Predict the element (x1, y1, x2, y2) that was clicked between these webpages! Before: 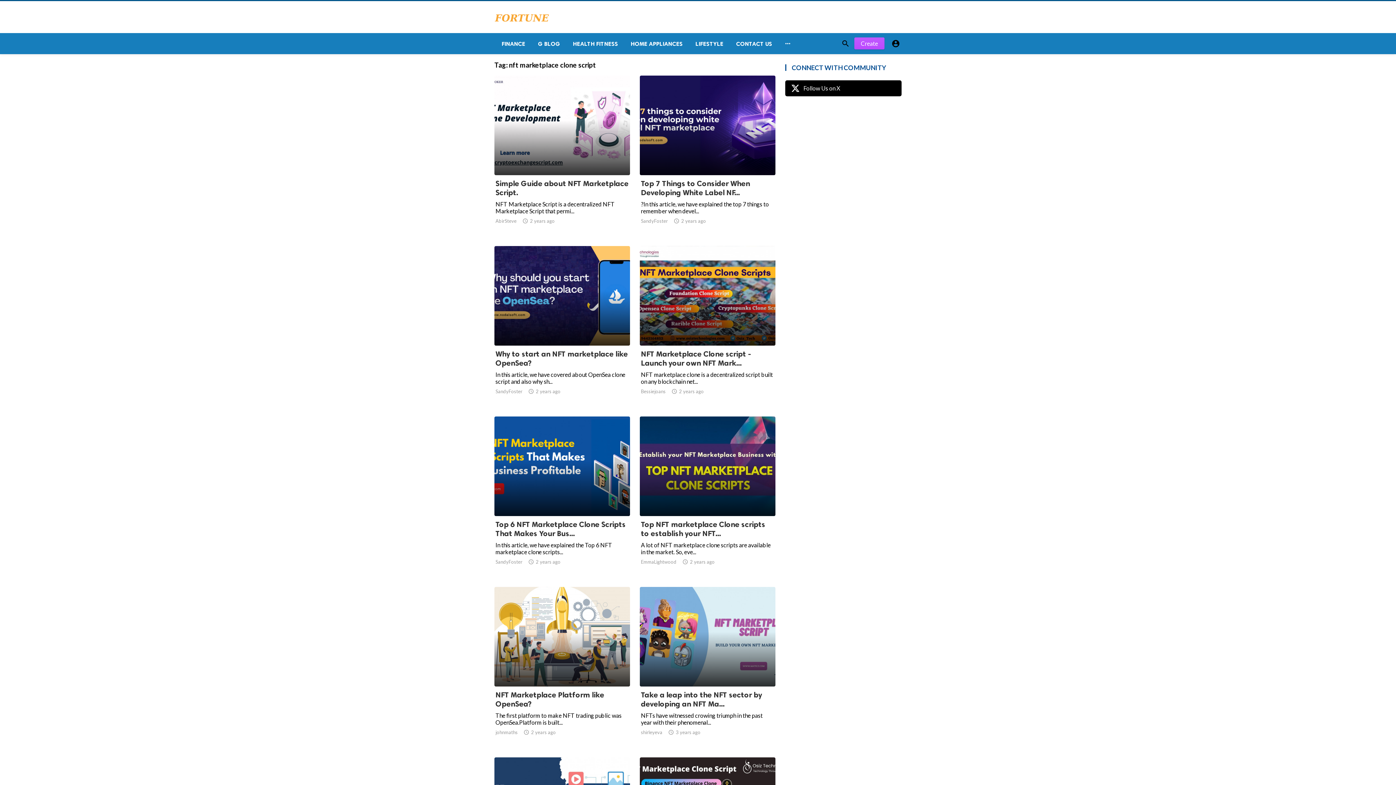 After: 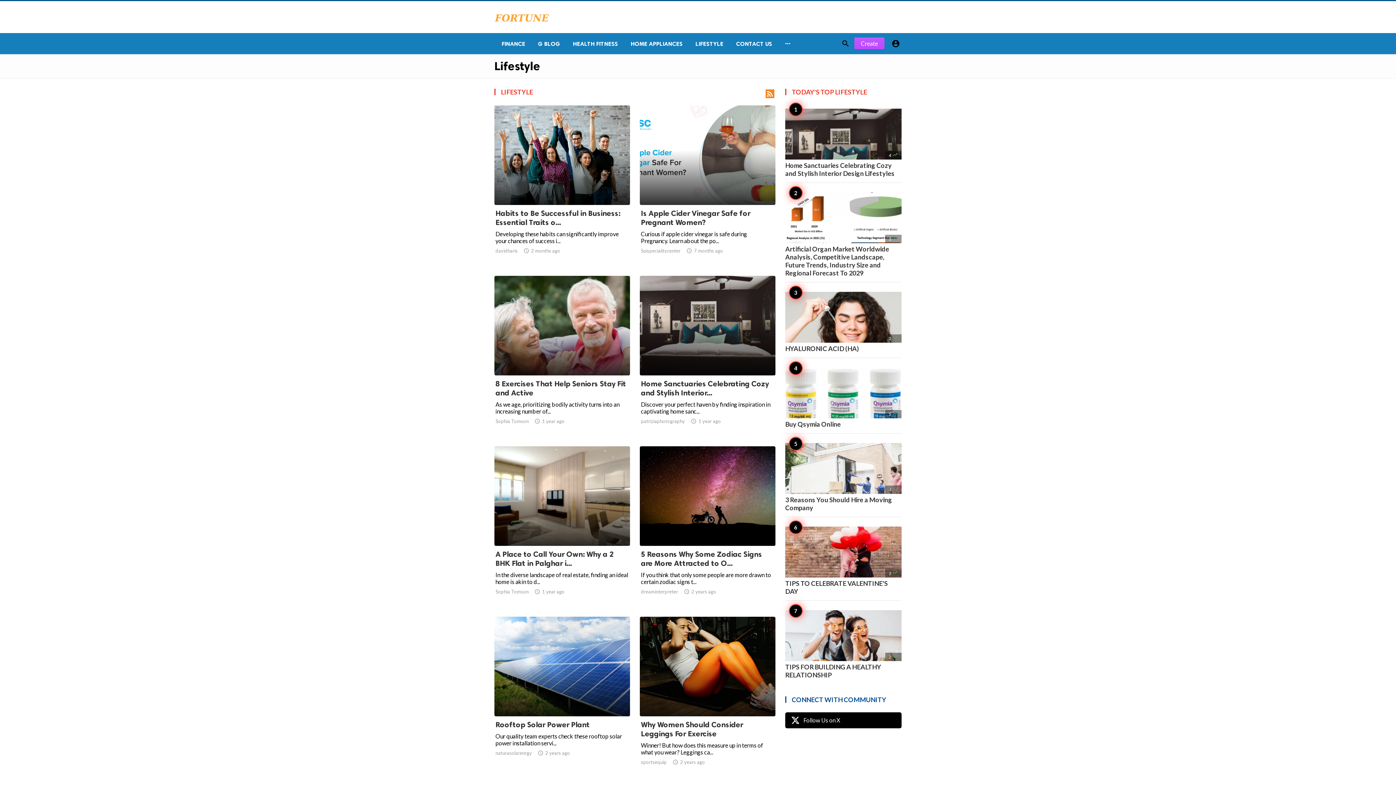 Action: label: LIFESTYLE bbox: (688, 33, 729, 54)